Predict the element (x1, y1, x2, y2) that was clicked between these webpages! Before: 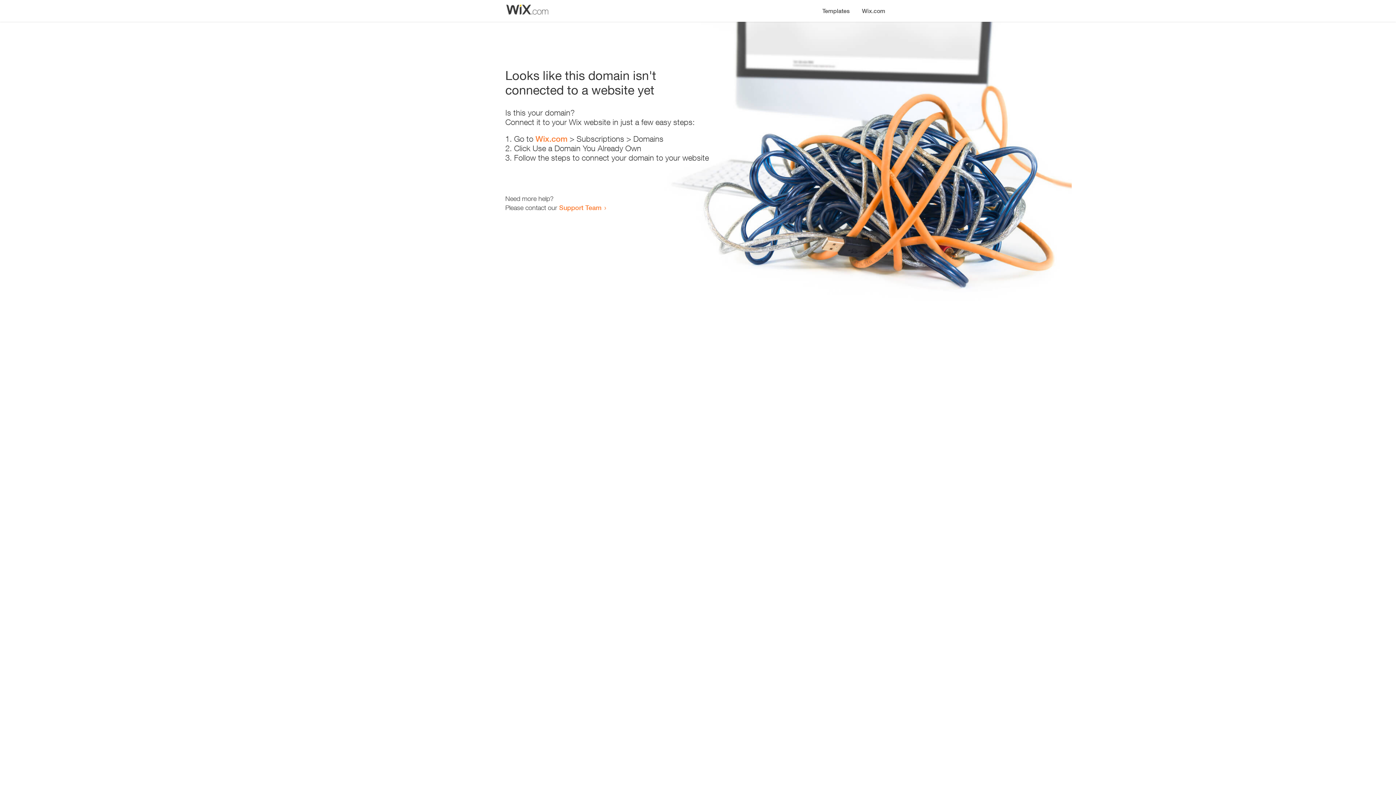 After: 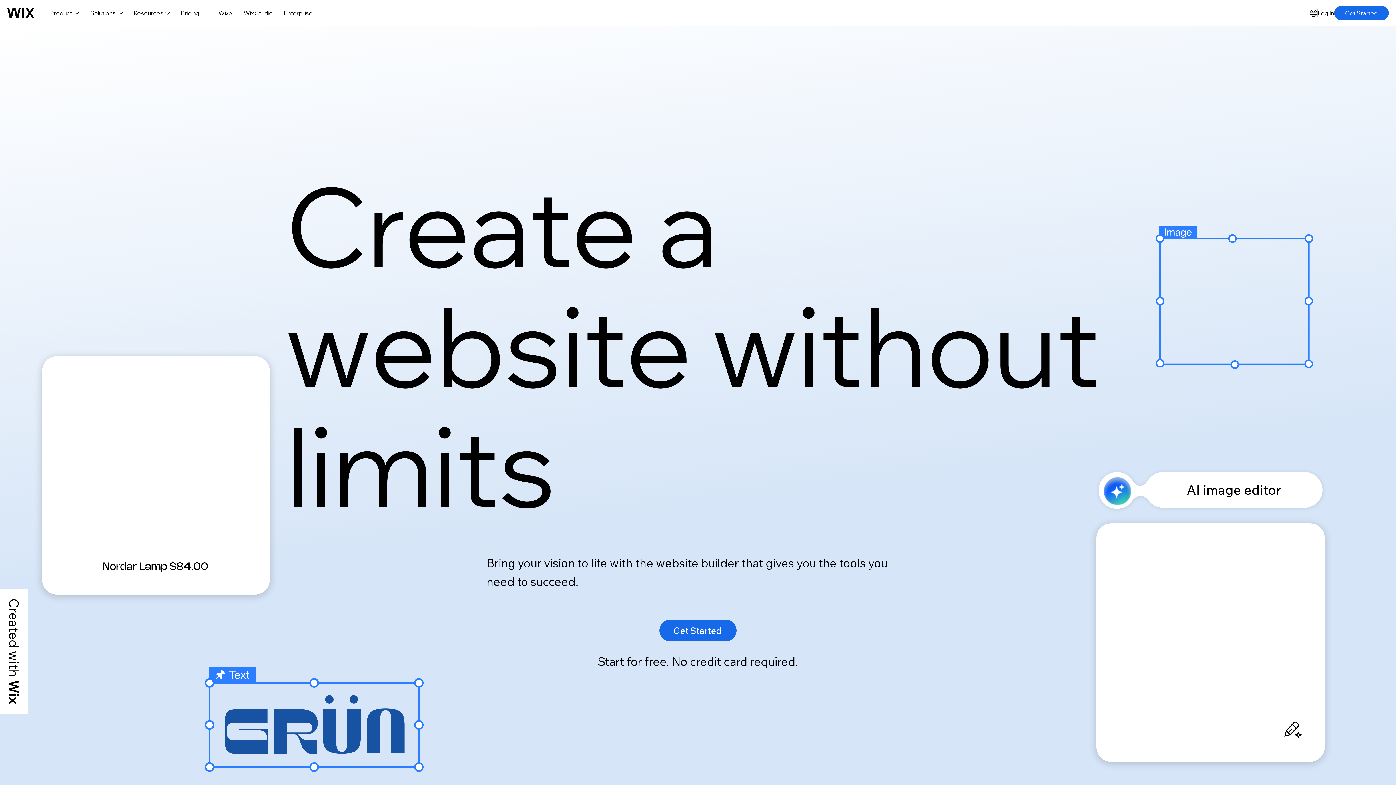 Action: label: Wix.com bbox: (535, 134, 567, 143)